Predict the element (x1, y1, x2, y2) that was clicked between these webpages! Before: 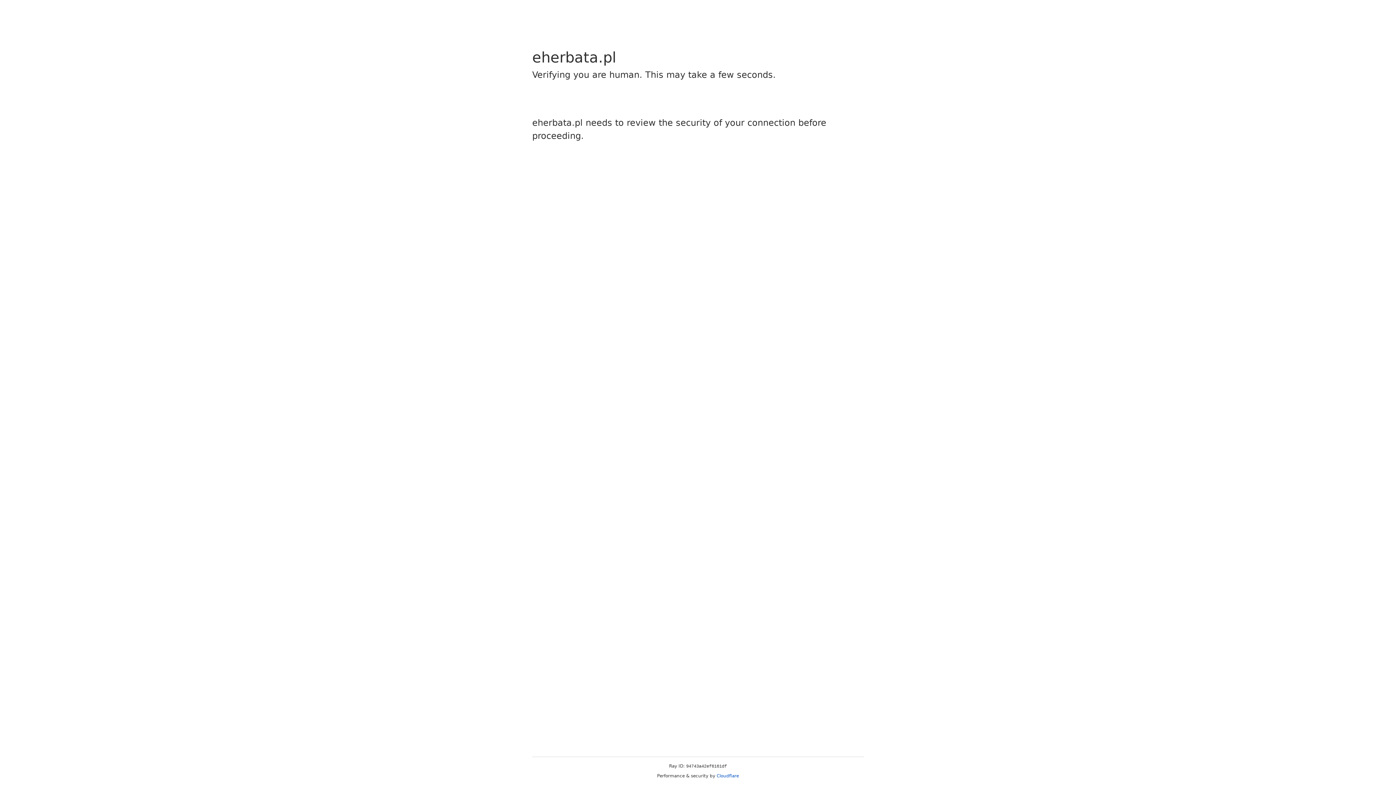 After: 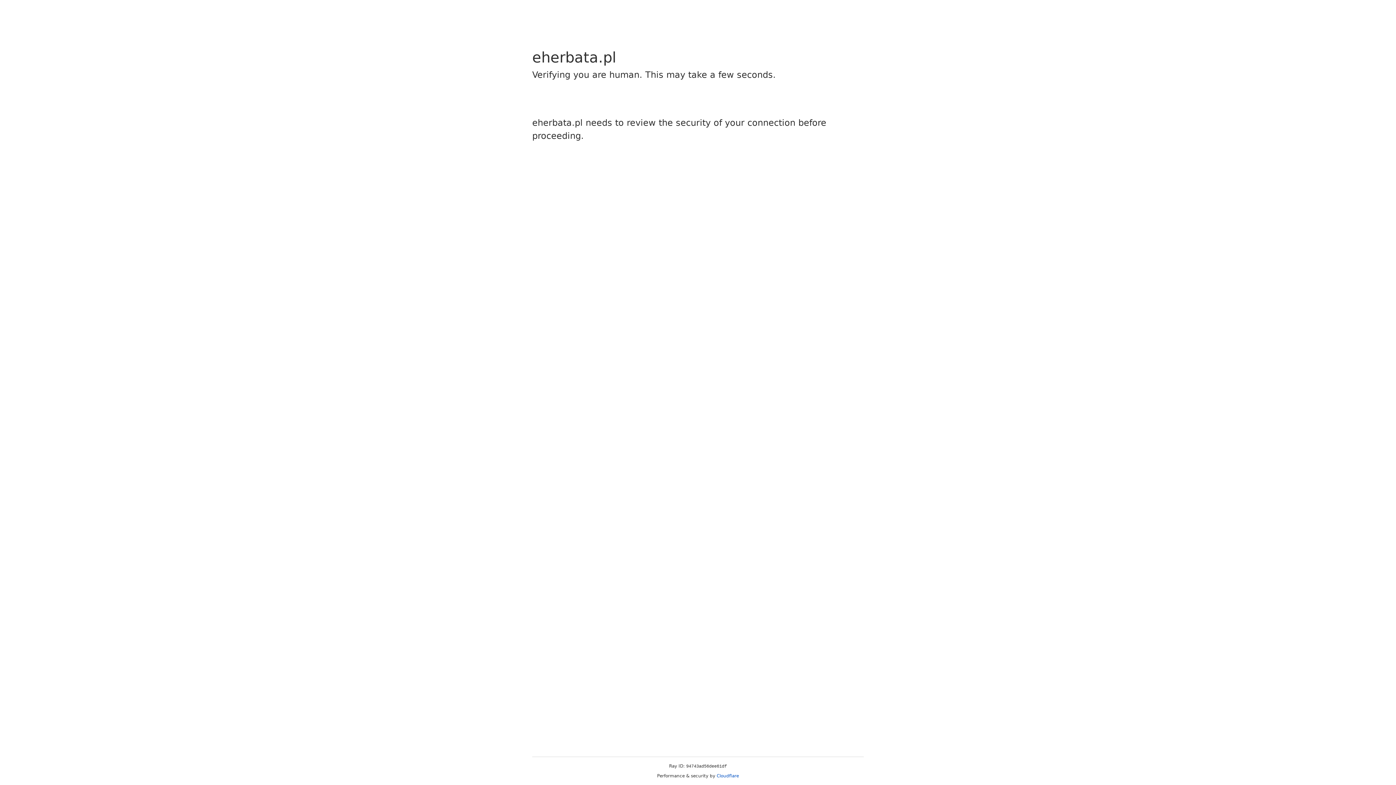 Action: bbox: (716, 773, 739, 778) label: Cloudflare